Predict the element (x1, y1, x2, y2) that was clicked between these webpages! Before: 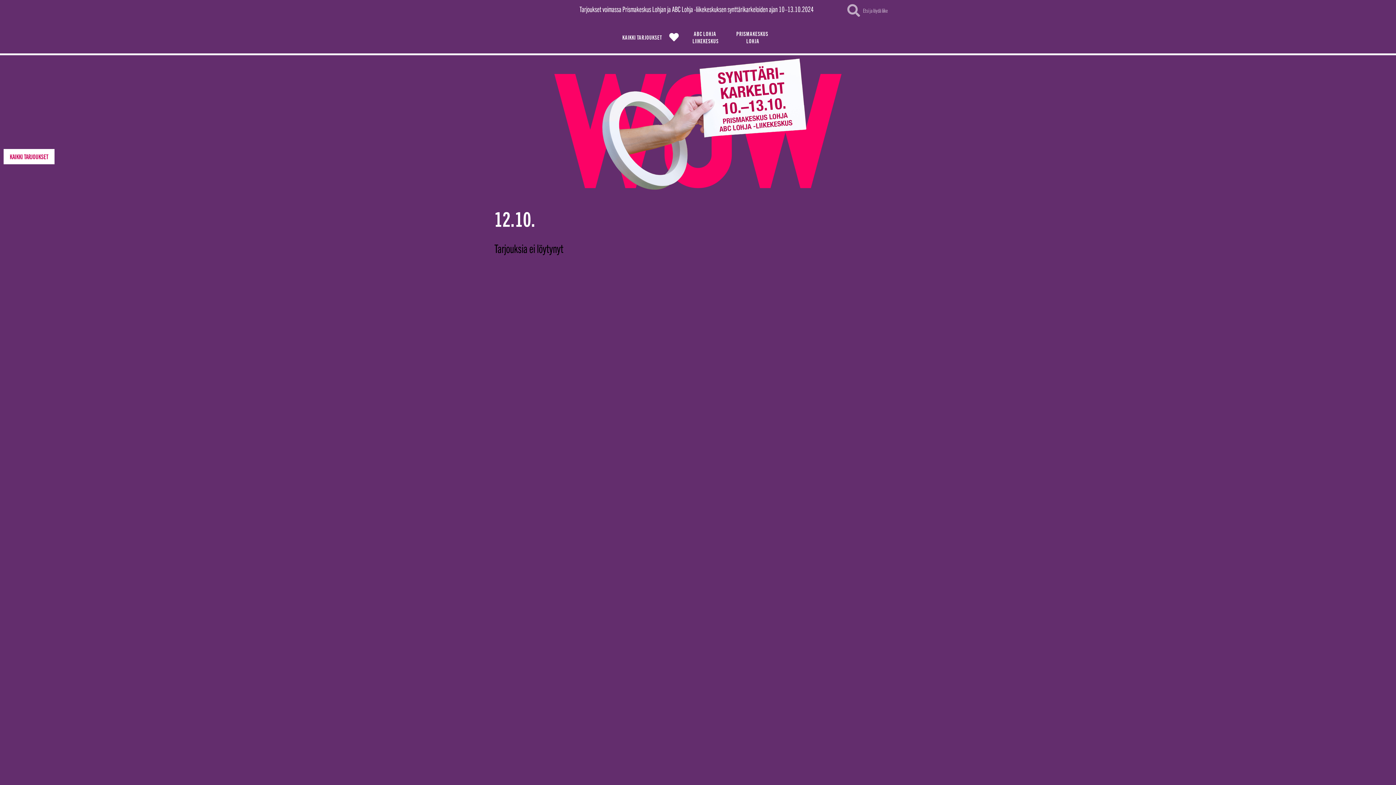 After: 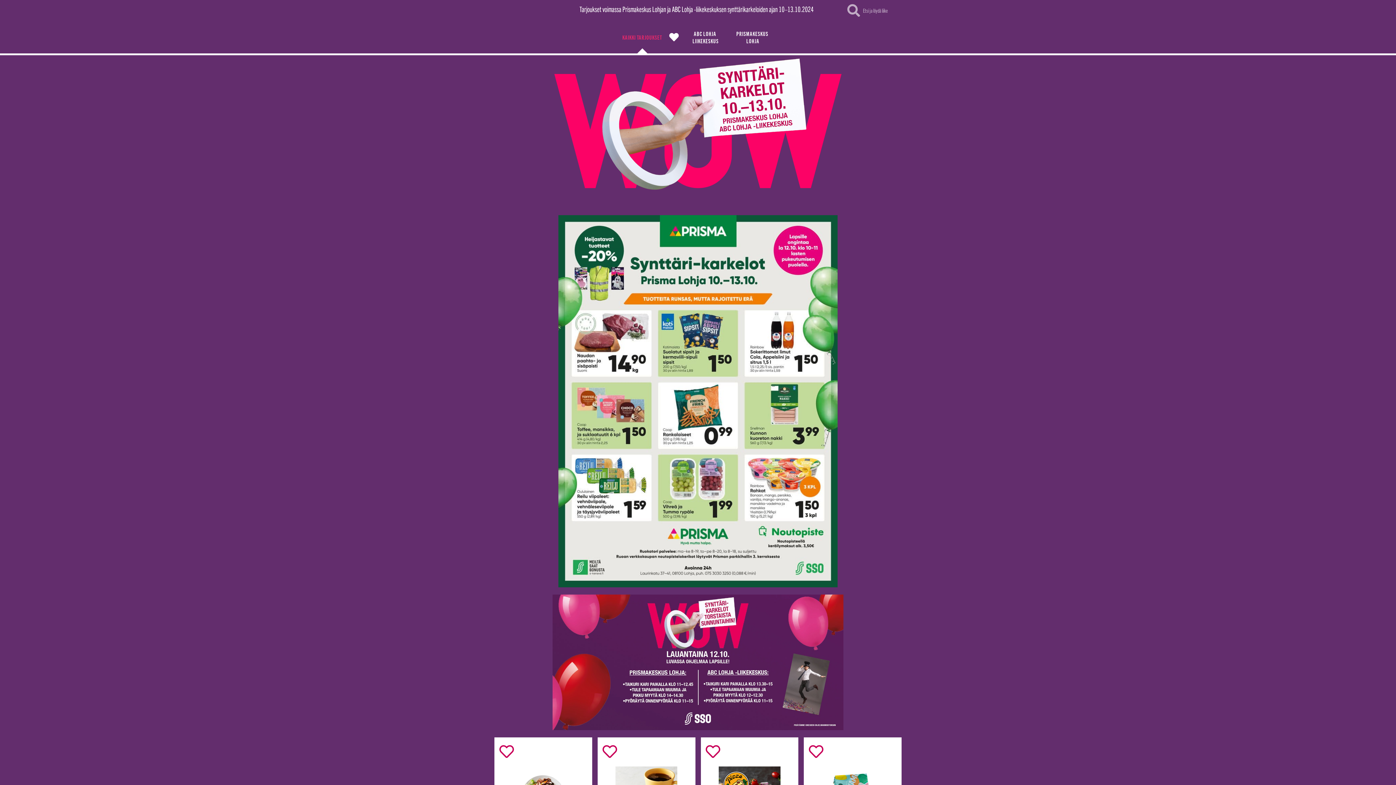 Action: bbox: (619, 24, 665, 49) label: KAIKKI TARJOUKSET